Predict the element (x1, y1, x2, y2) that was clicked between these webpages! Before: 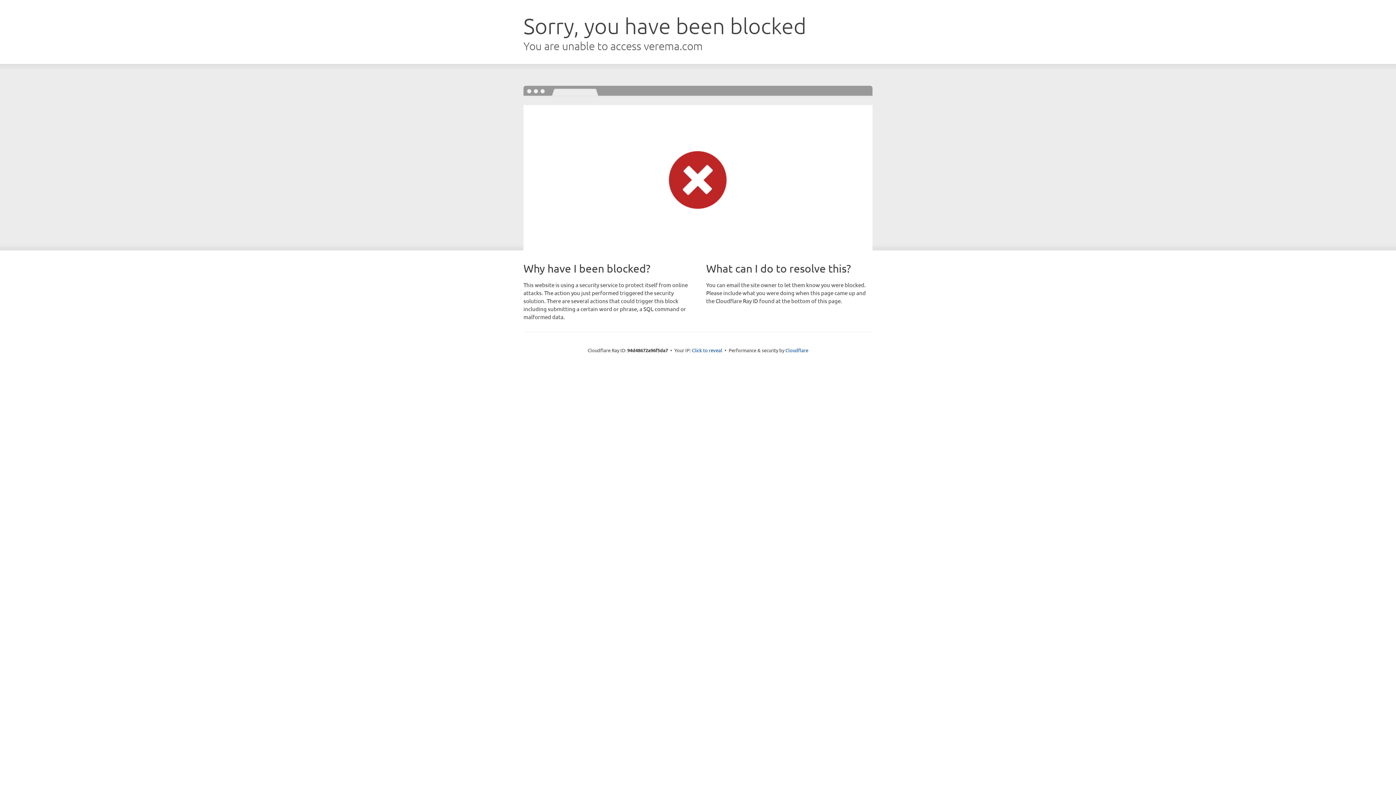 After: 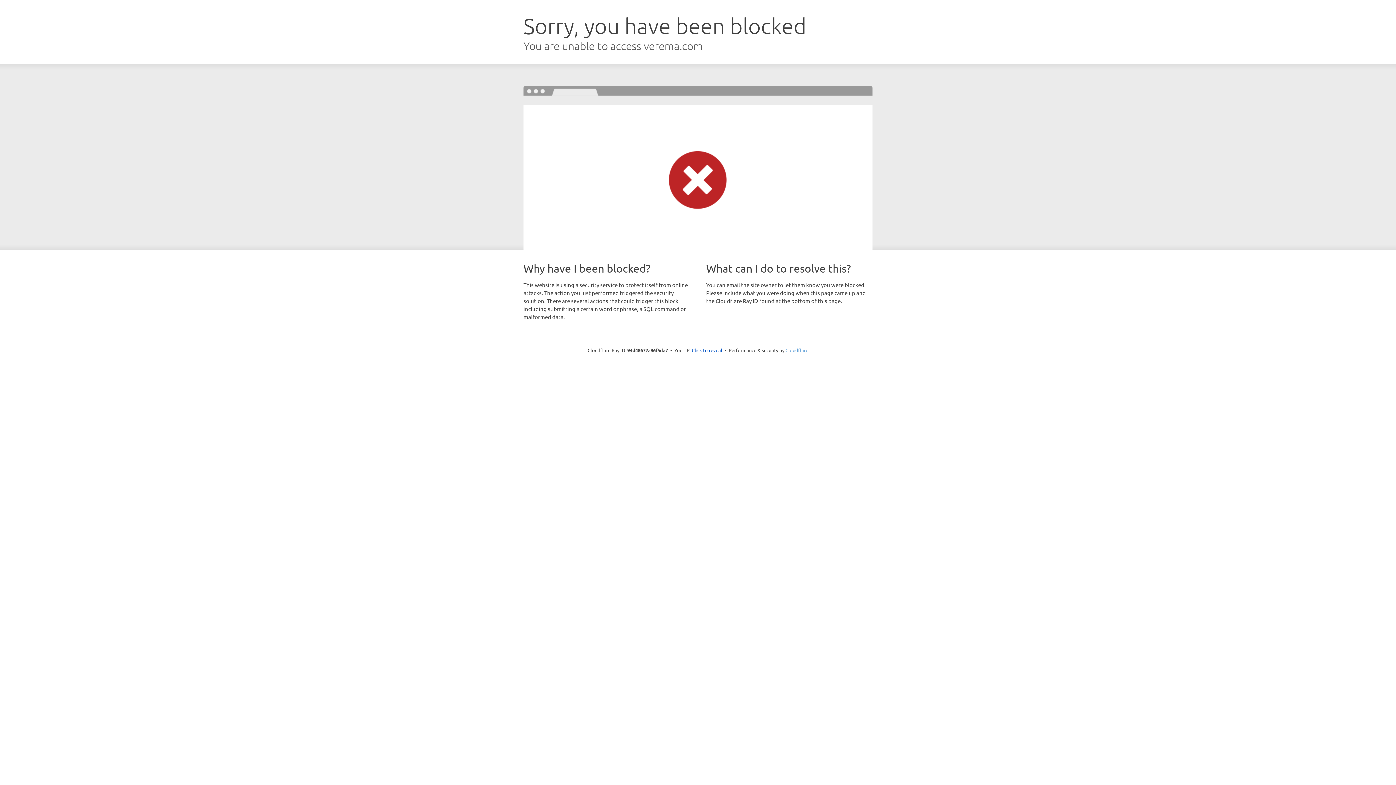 Action: label: Cloudflare bbox: (785, 347, 808, 353)